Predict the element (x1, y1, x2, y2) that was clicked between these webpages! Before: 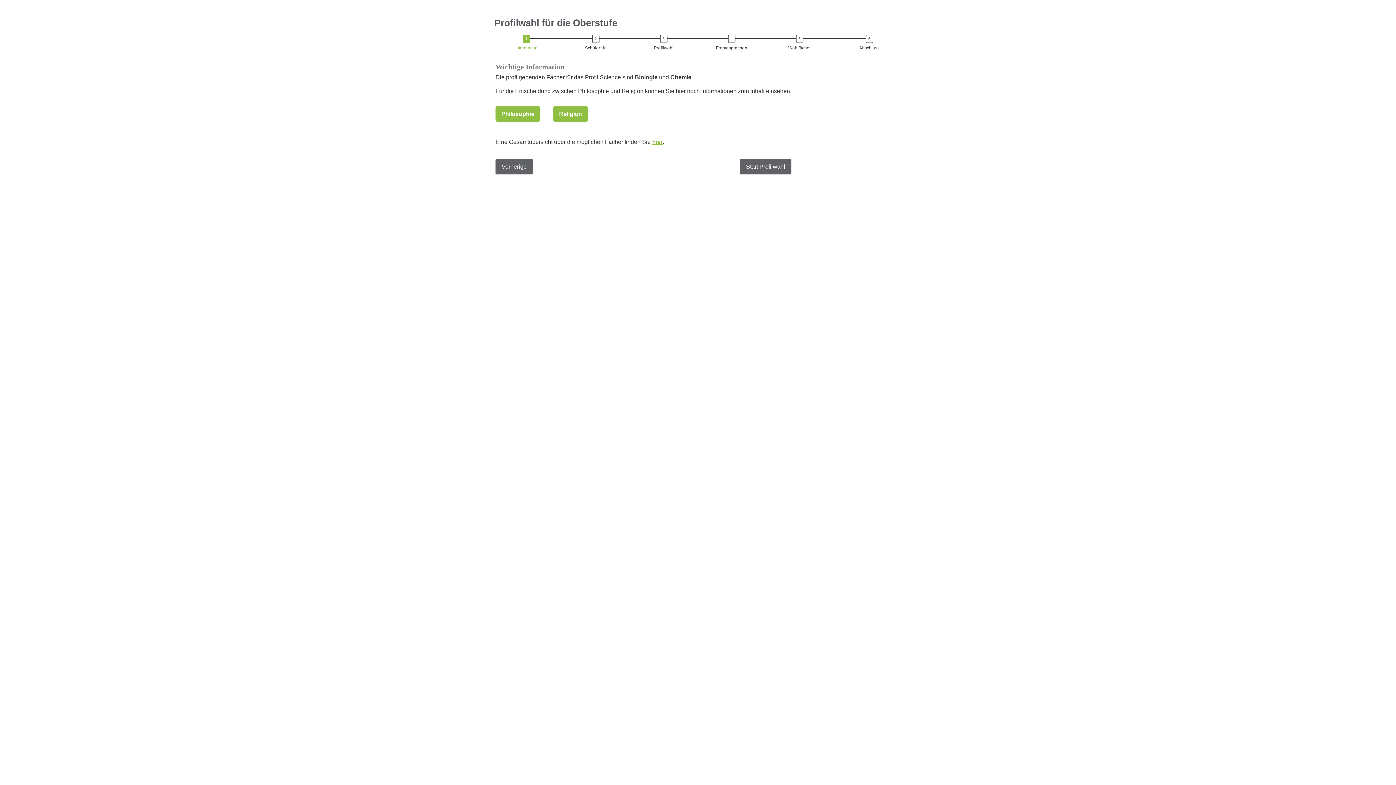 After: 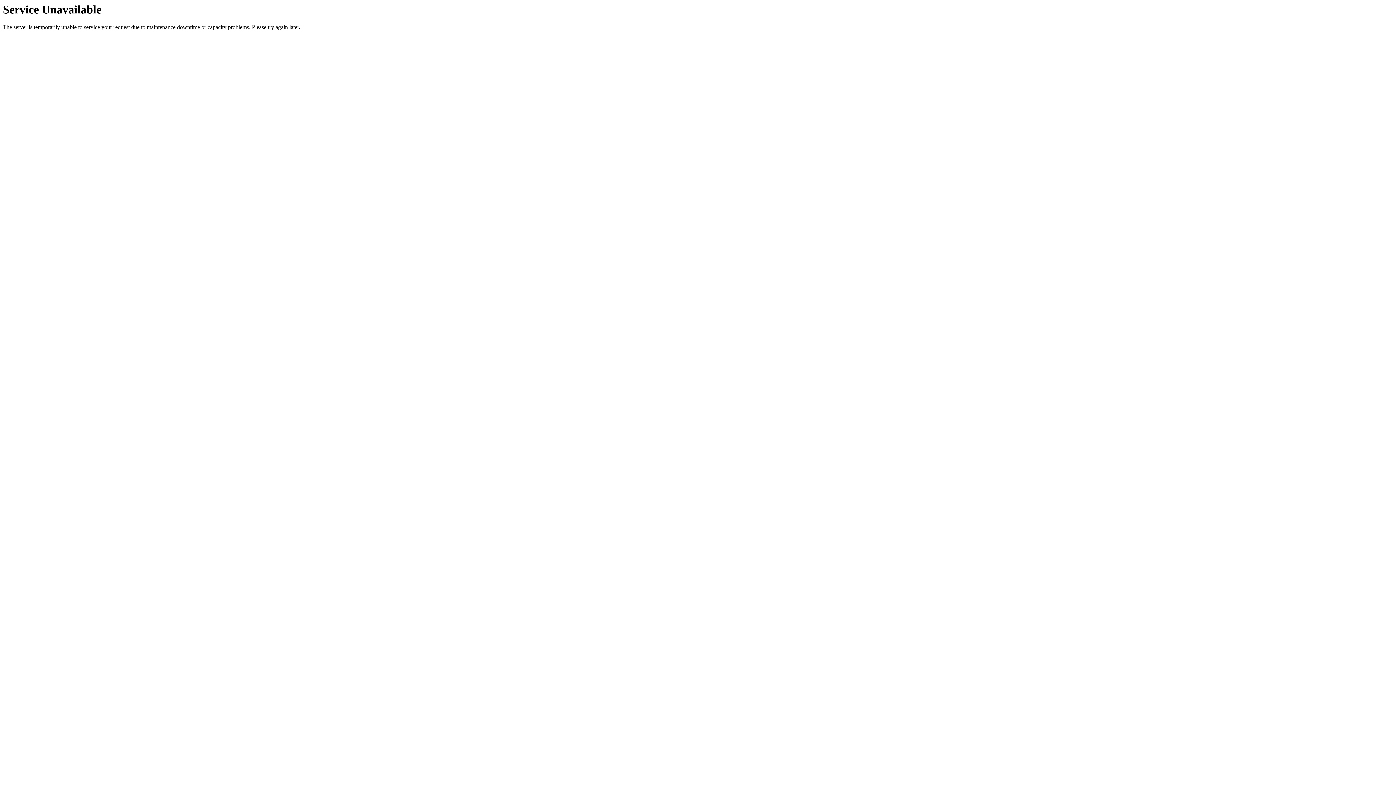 Action: bbox: (495, 106, 540, 121) label: Philosophie